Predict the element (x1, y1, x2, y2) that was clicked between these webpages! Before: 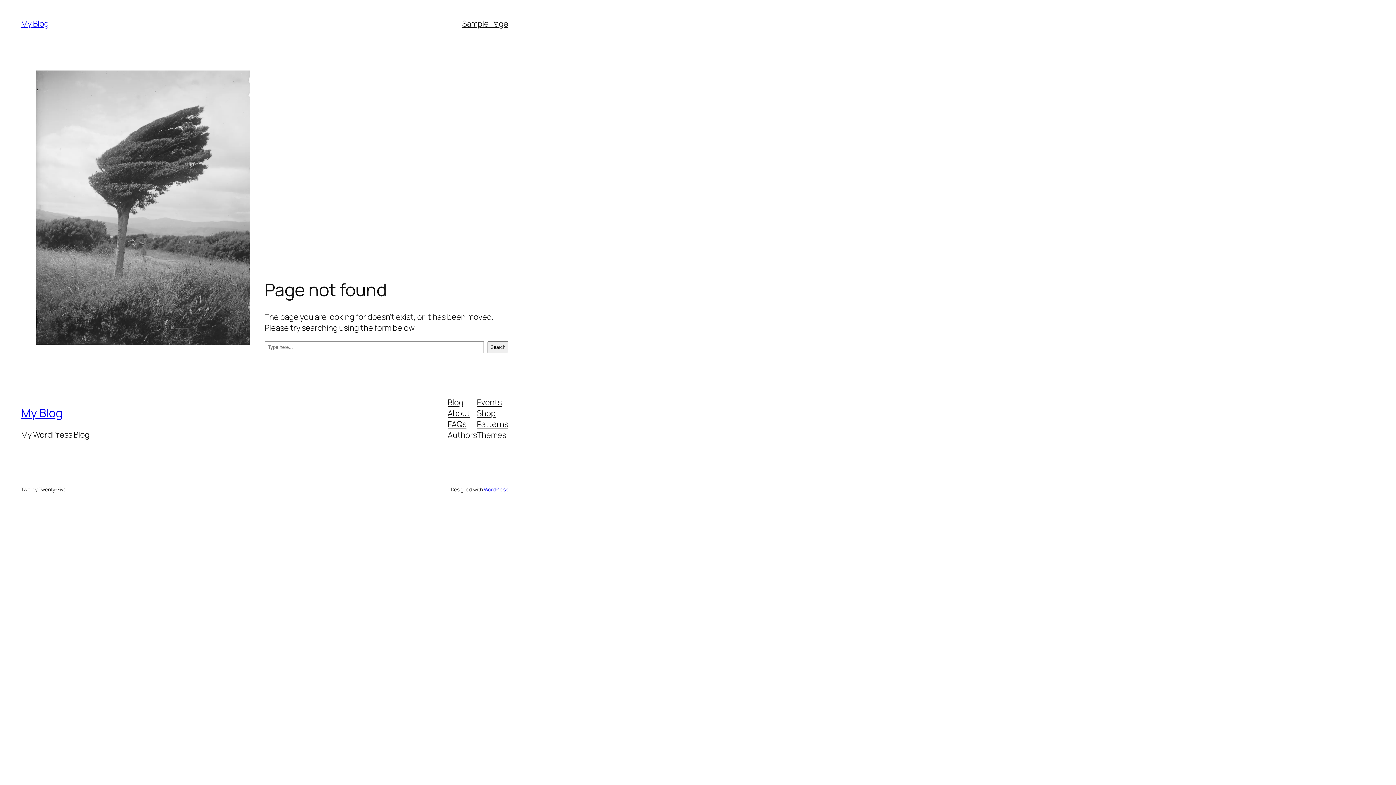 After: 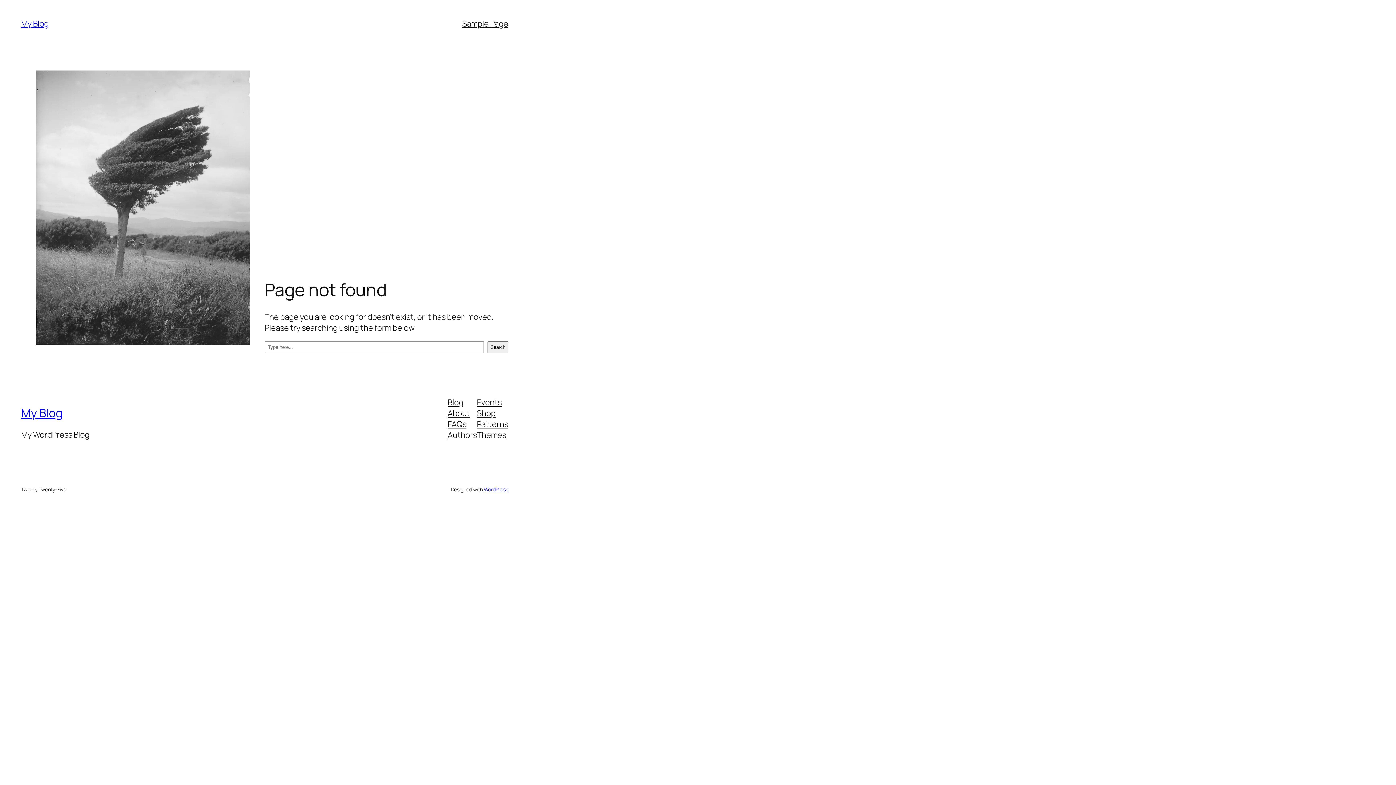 Action: bbox: (447, 396, 463, 407) label: Blog